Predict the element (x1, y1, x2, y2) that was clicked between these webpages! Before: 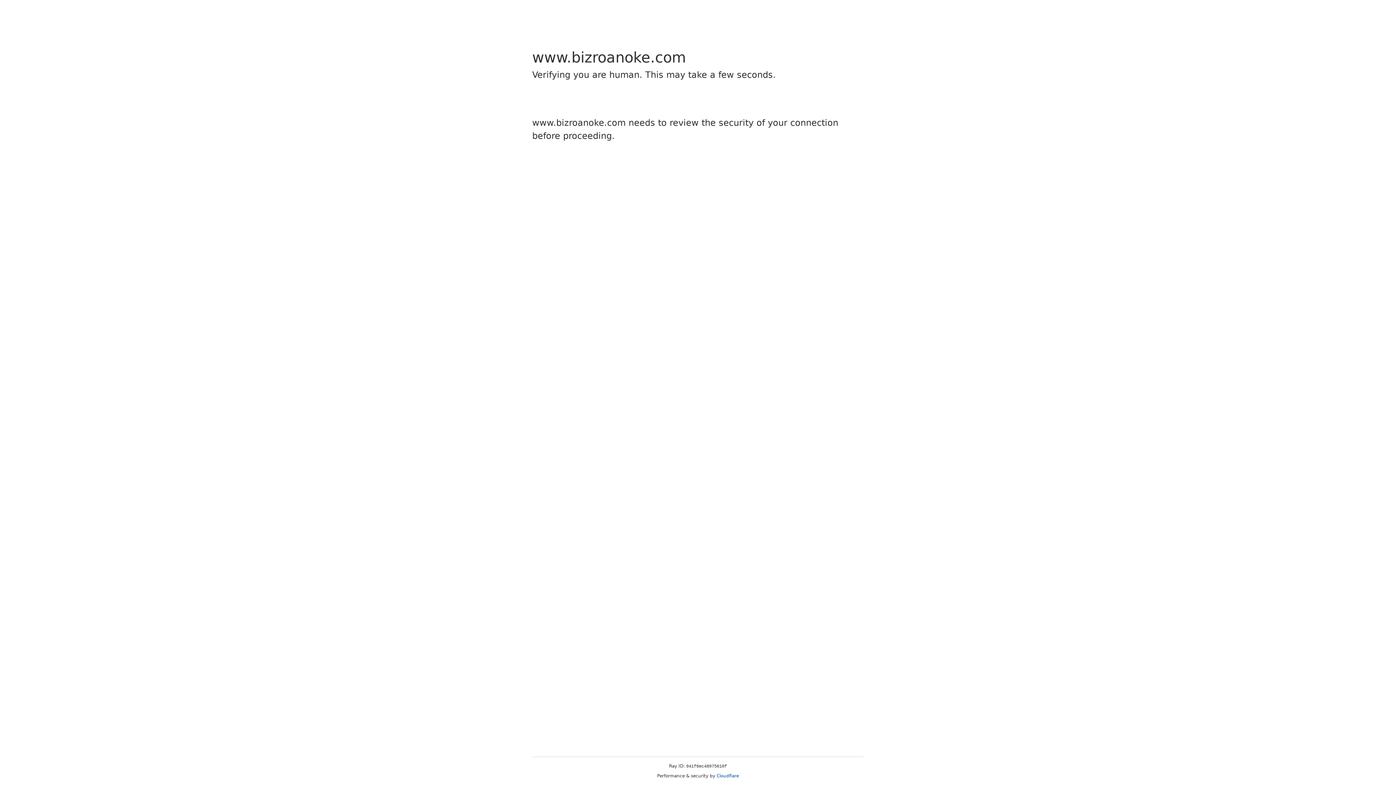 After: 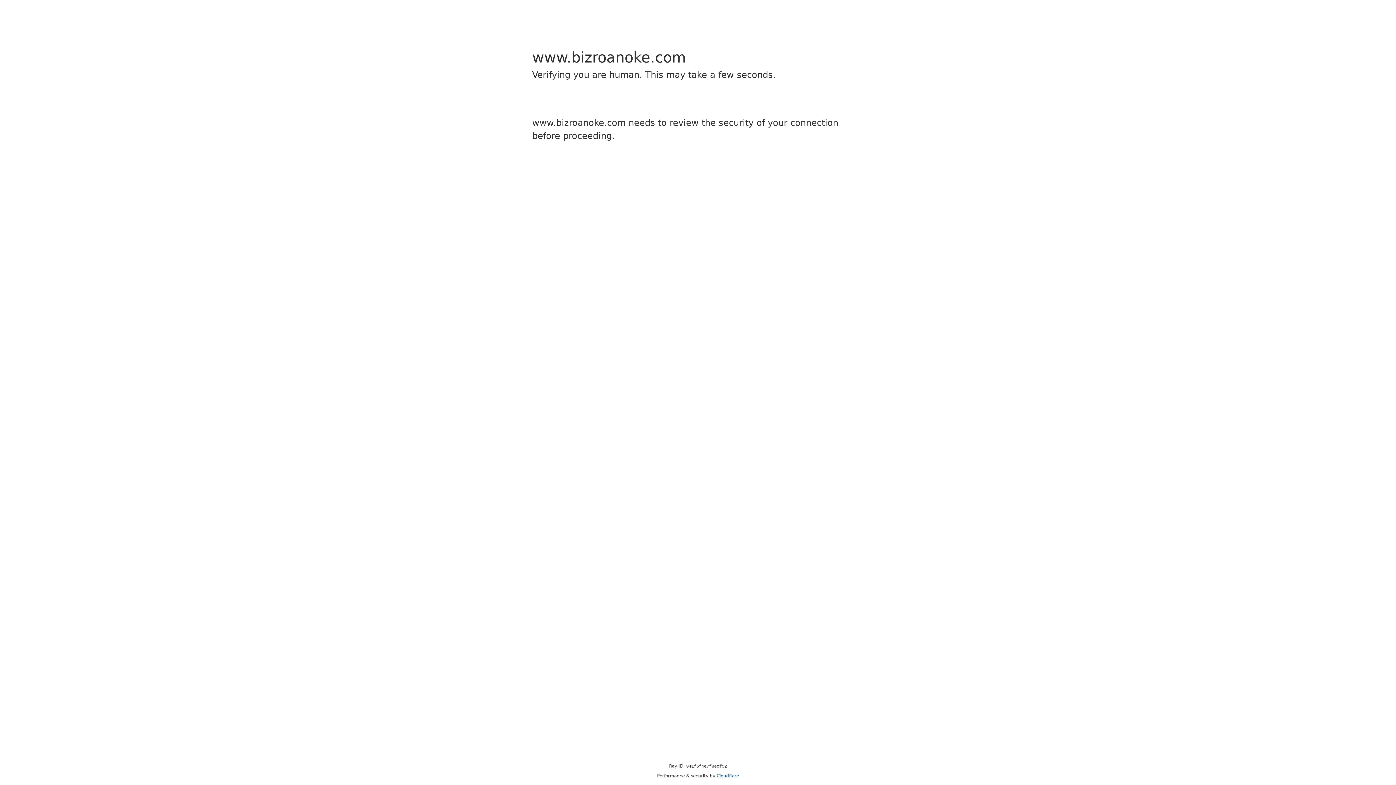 Action: bbox: (716, 773, 739, 778) label: Cloudflare